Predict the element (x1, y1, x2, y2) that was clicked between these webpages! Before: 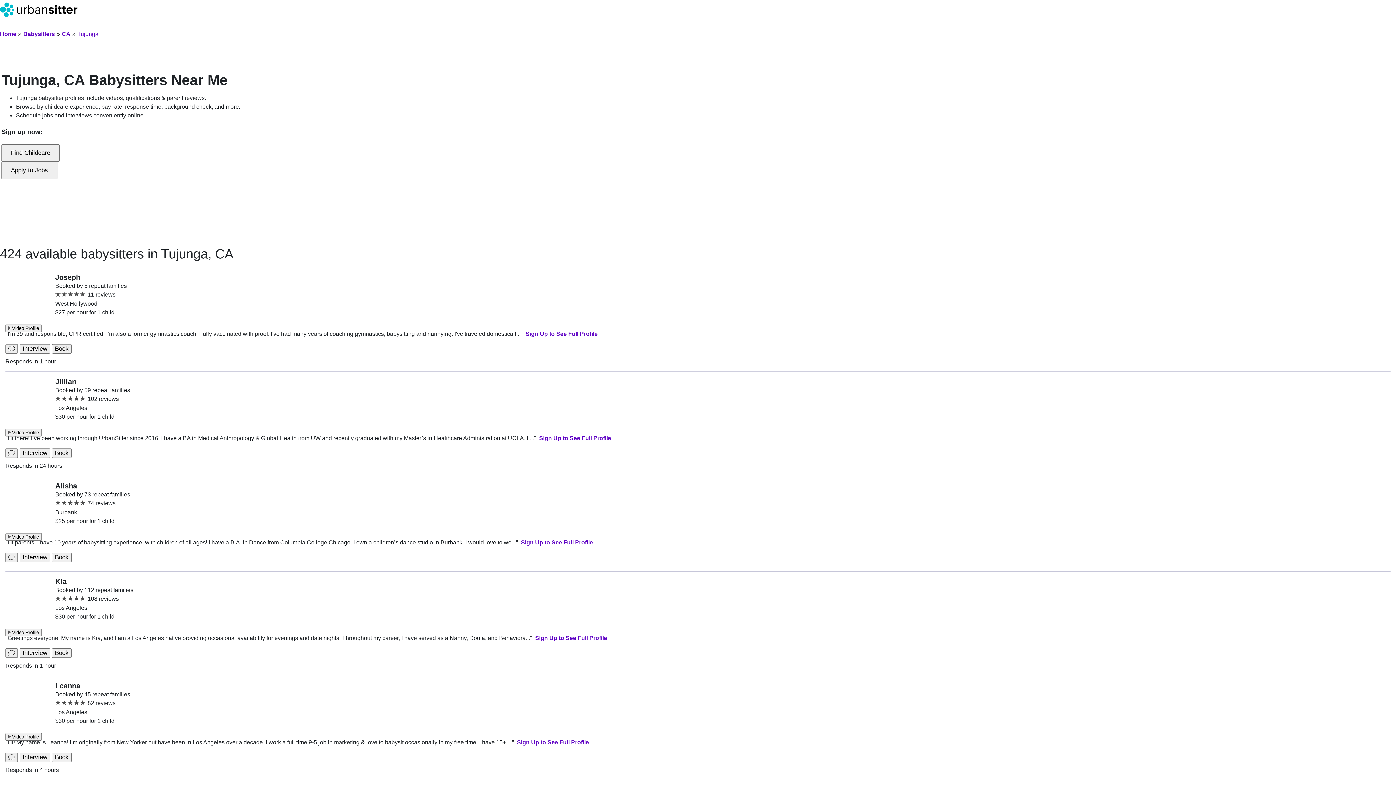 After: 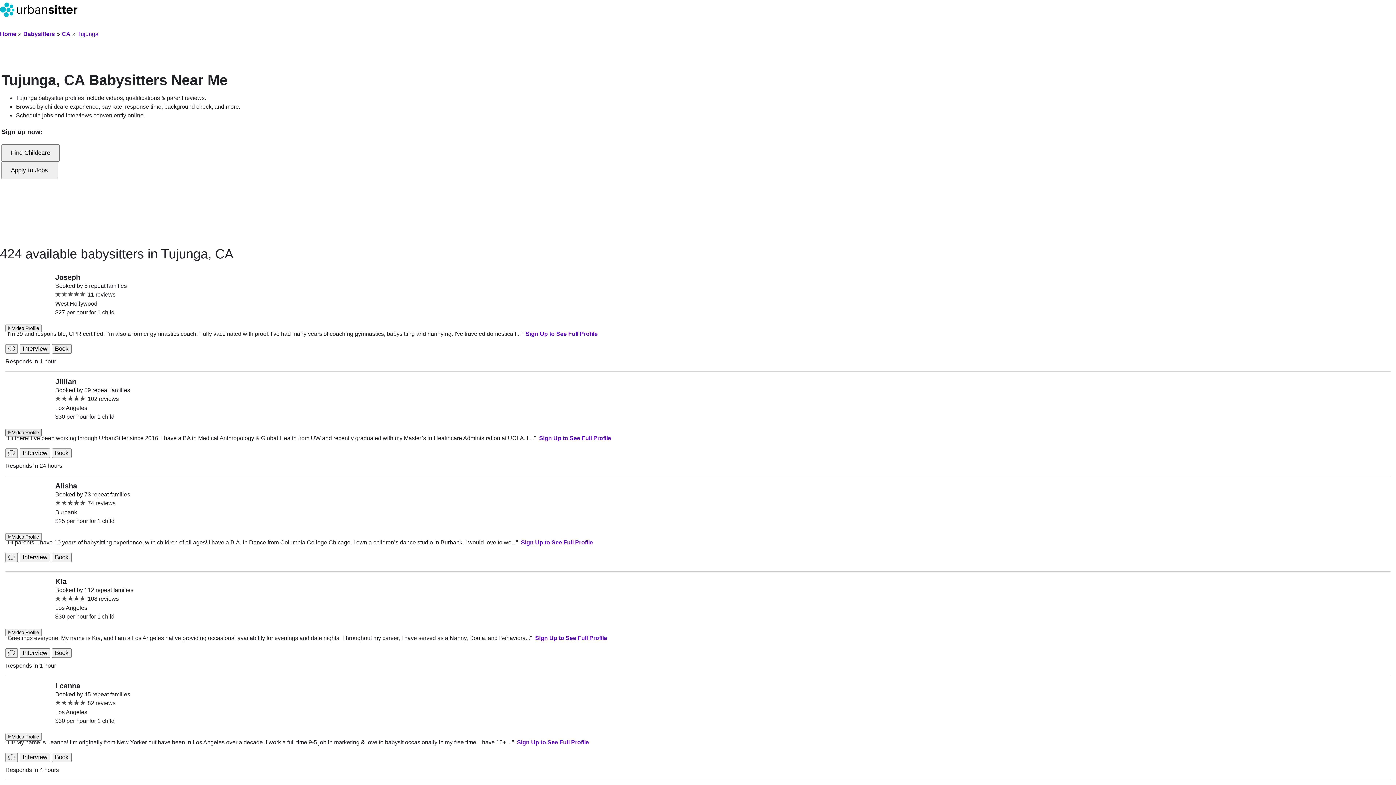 Action: label: Video Profile bbox: (5, 429, 41, 436)